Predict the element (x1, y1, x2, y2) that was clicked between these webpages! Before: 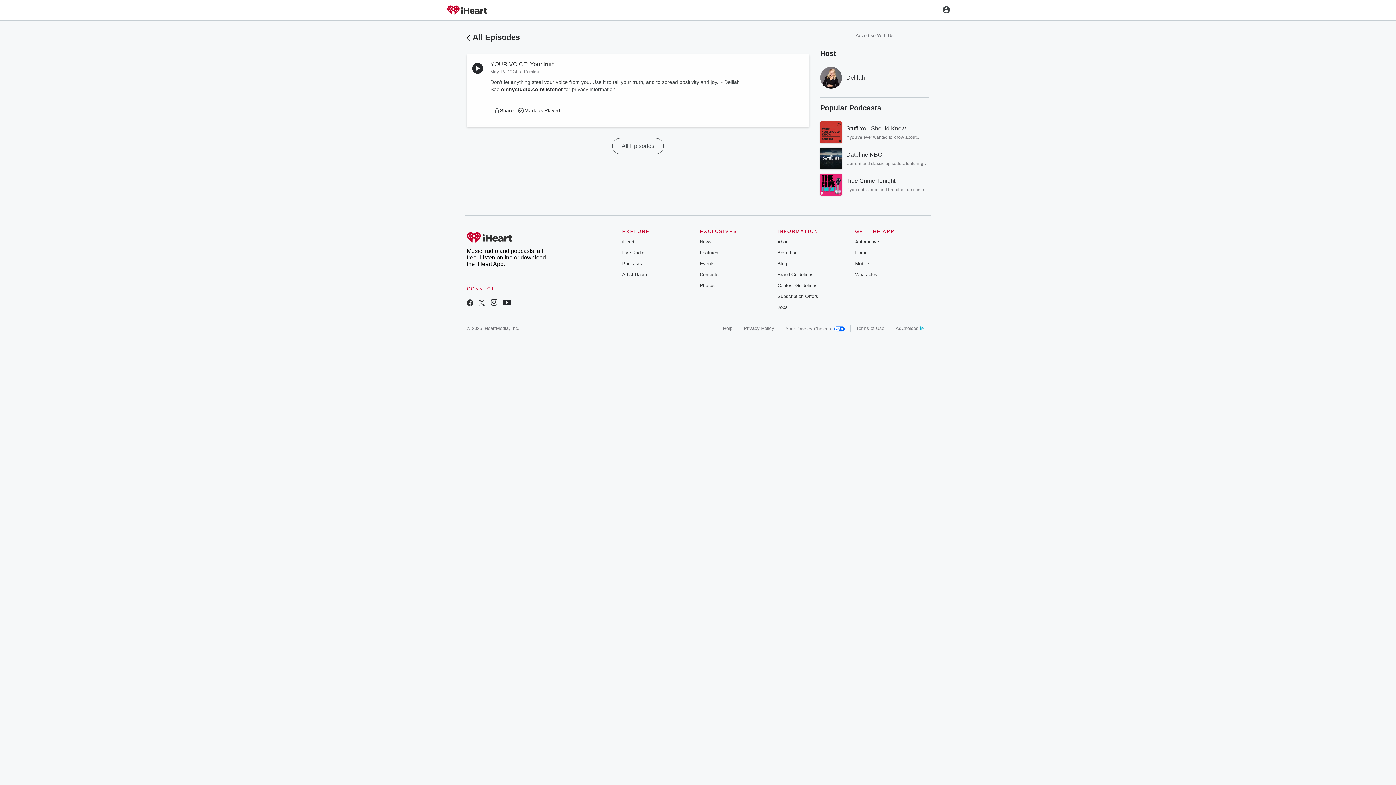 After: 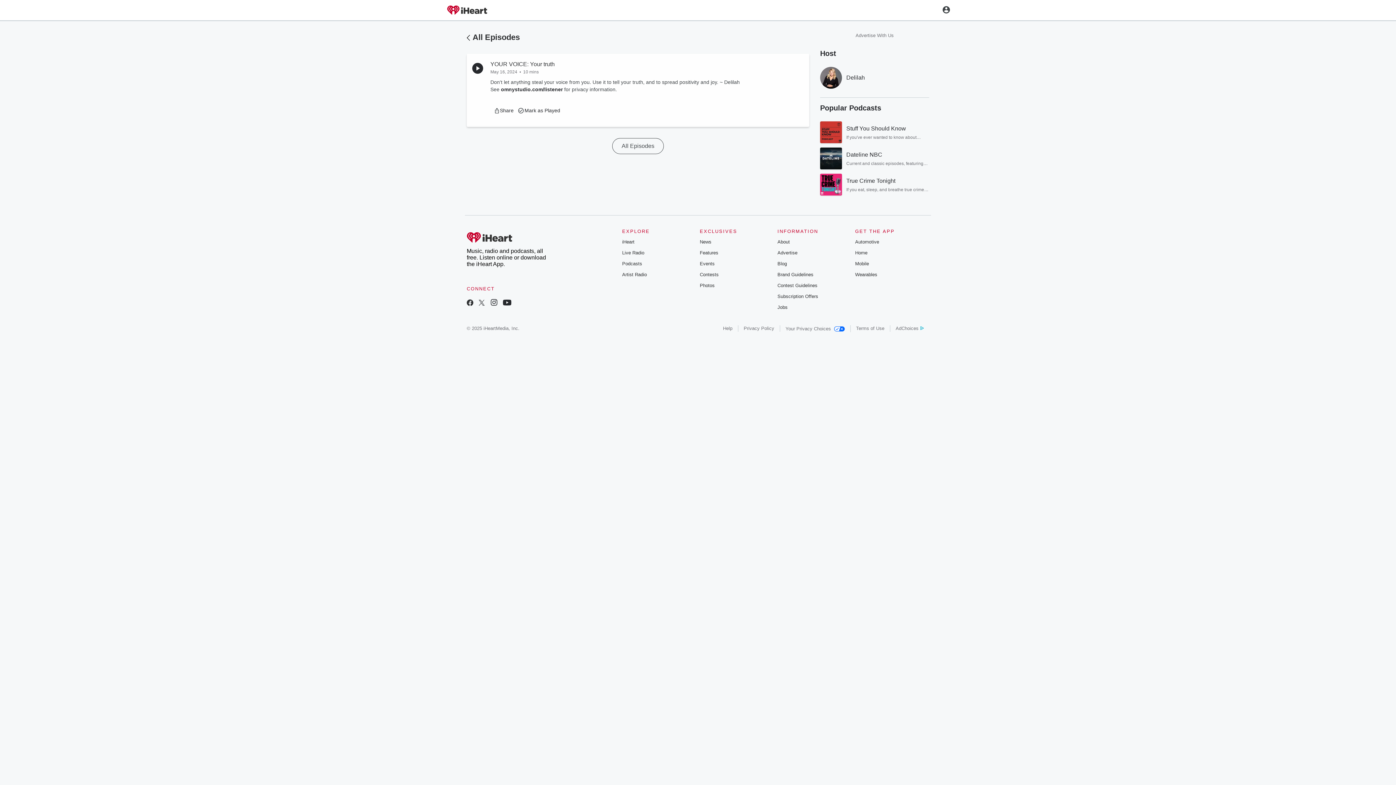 Action: label: omnystudio.com/listener bbox: (501, 86, 562, 92)